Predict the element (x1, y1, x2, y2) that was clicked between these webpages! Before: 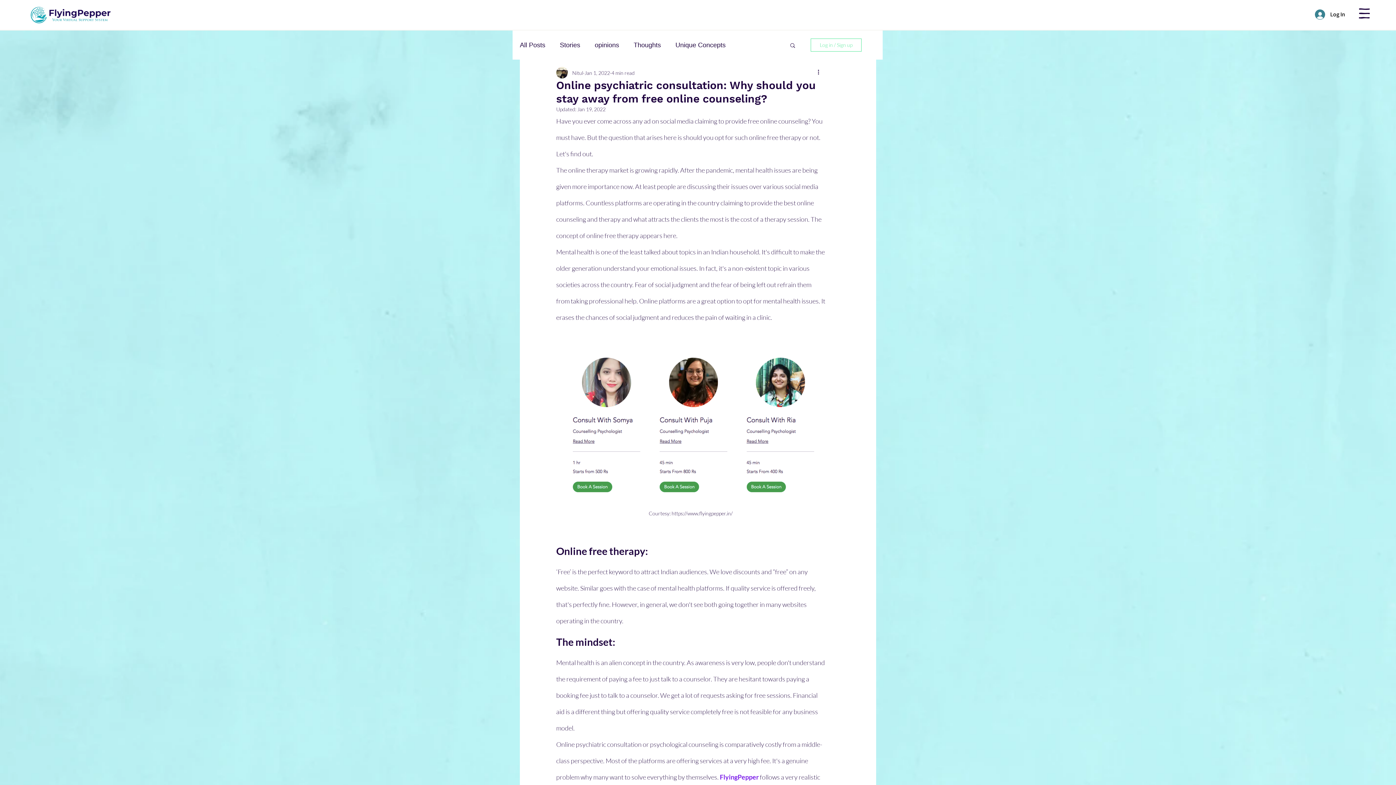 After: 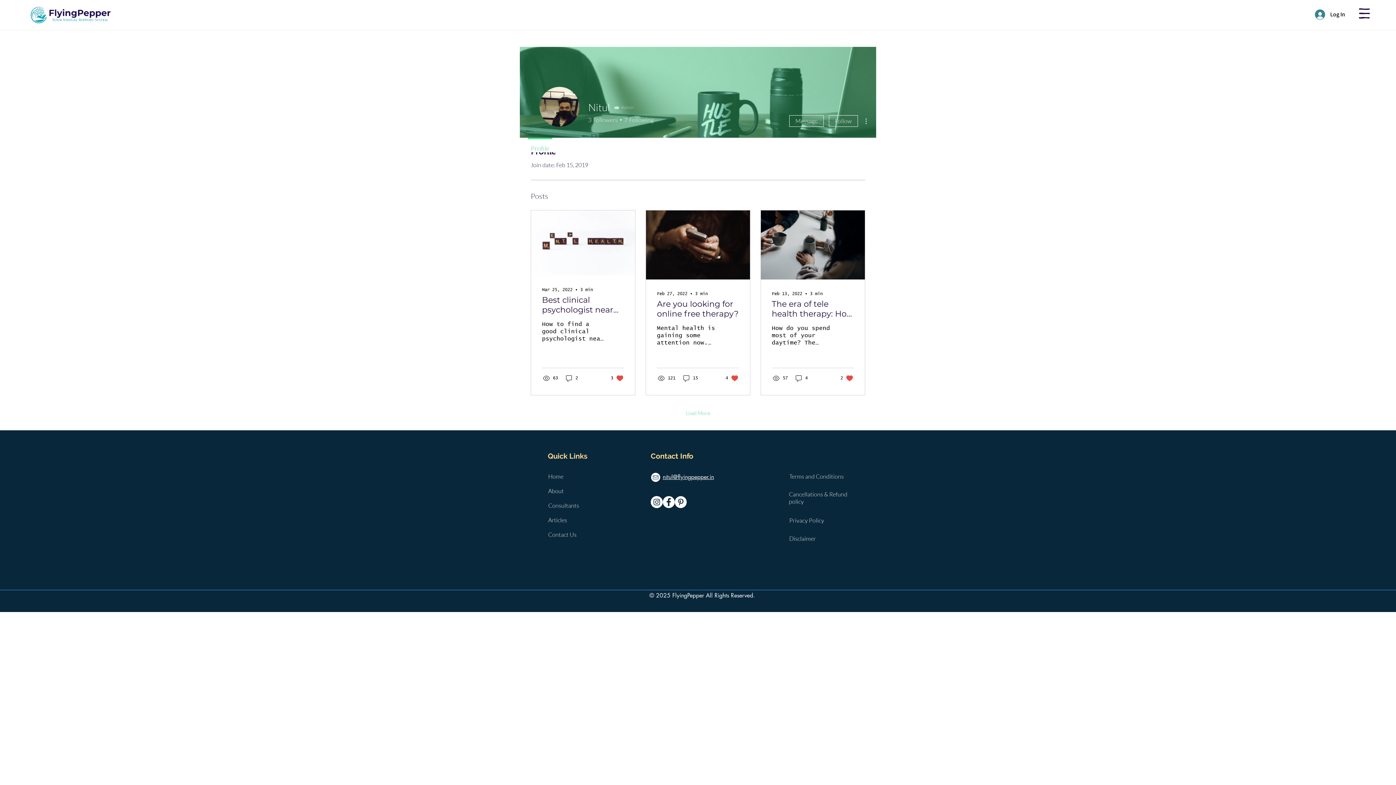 Action: label: Nitul bbox: (572, 68, 583, 76)